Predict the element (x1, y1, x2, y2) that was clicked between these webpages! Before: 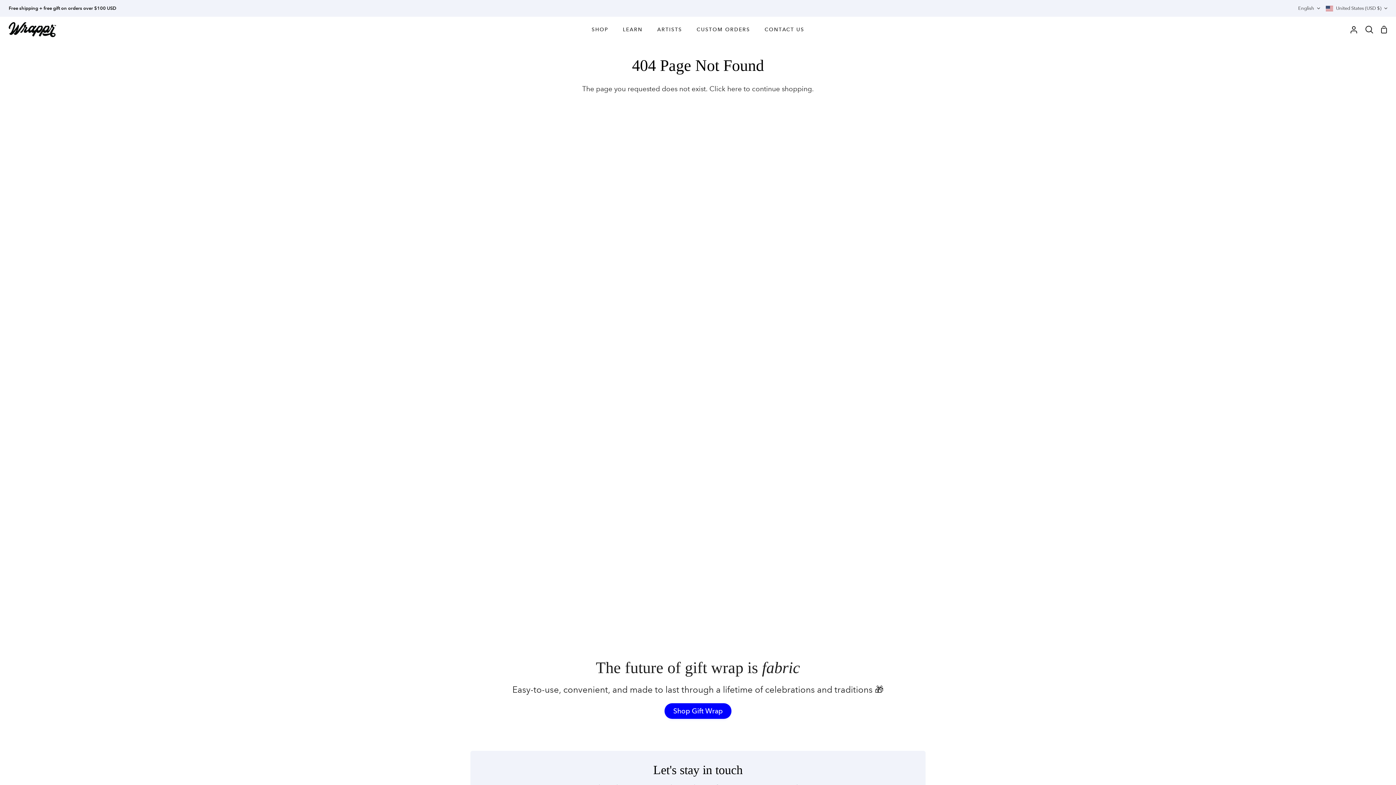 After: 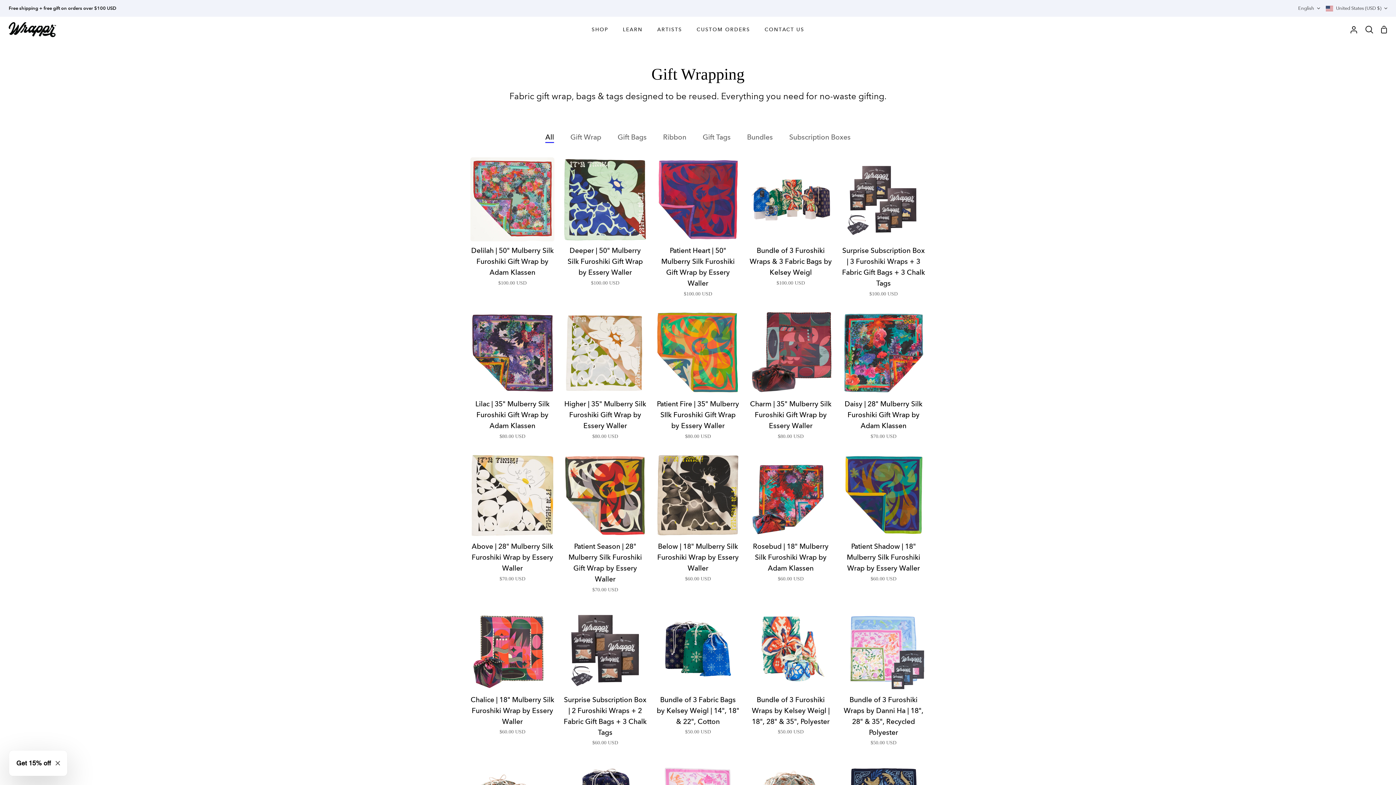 Action: bbox: (584, 16, 615, 42) label: SHOP